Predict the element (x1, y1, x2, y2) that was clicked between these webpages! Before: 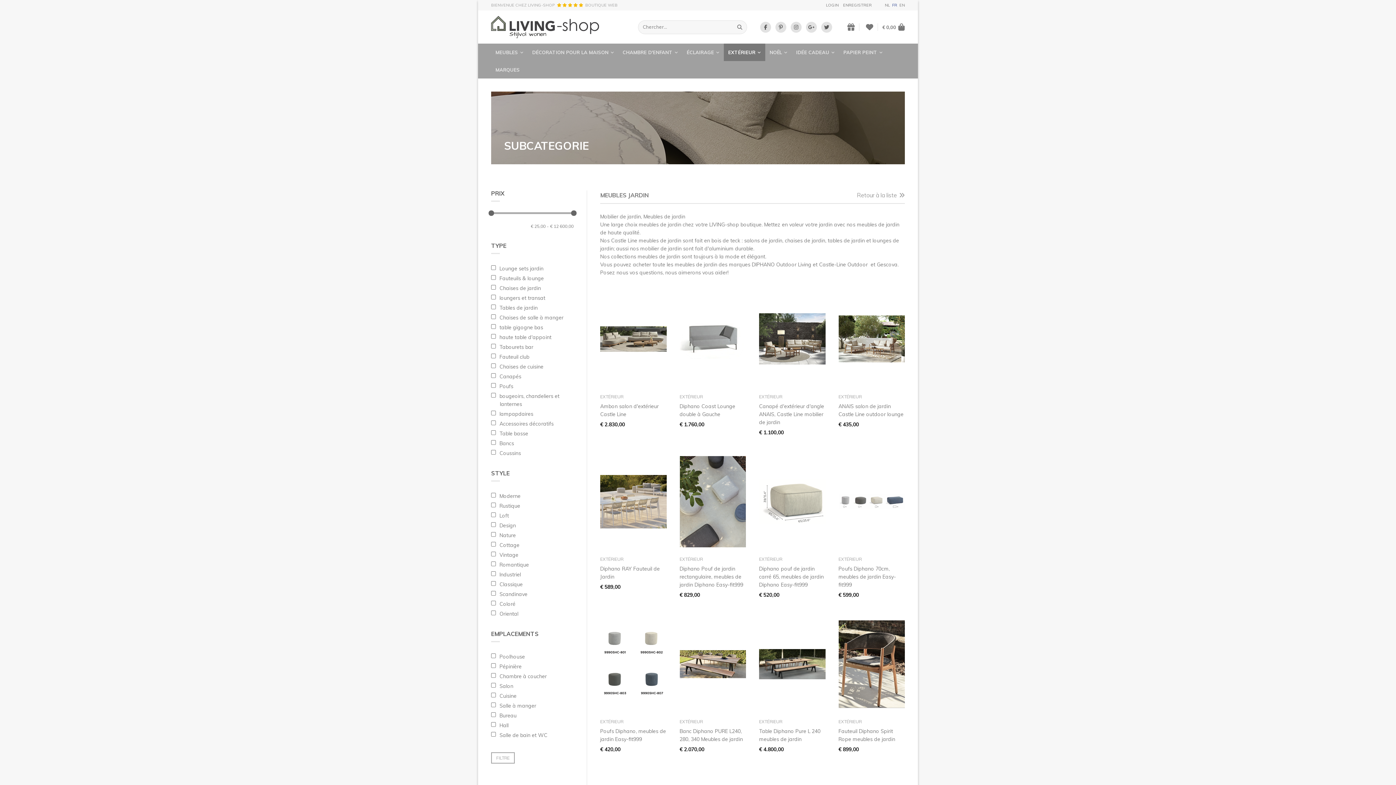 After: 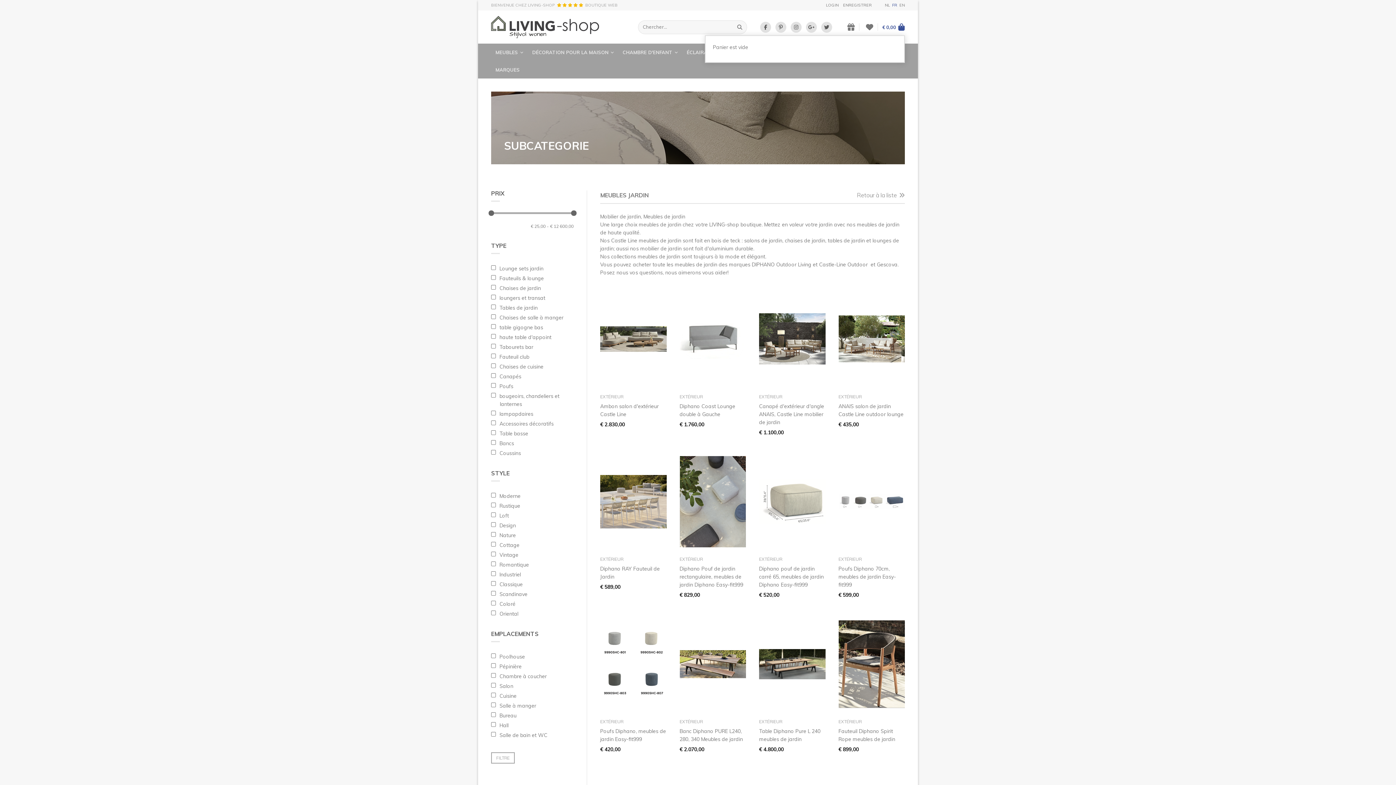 Action: bbox: (882, 23, 905, 30) label: € 0,00